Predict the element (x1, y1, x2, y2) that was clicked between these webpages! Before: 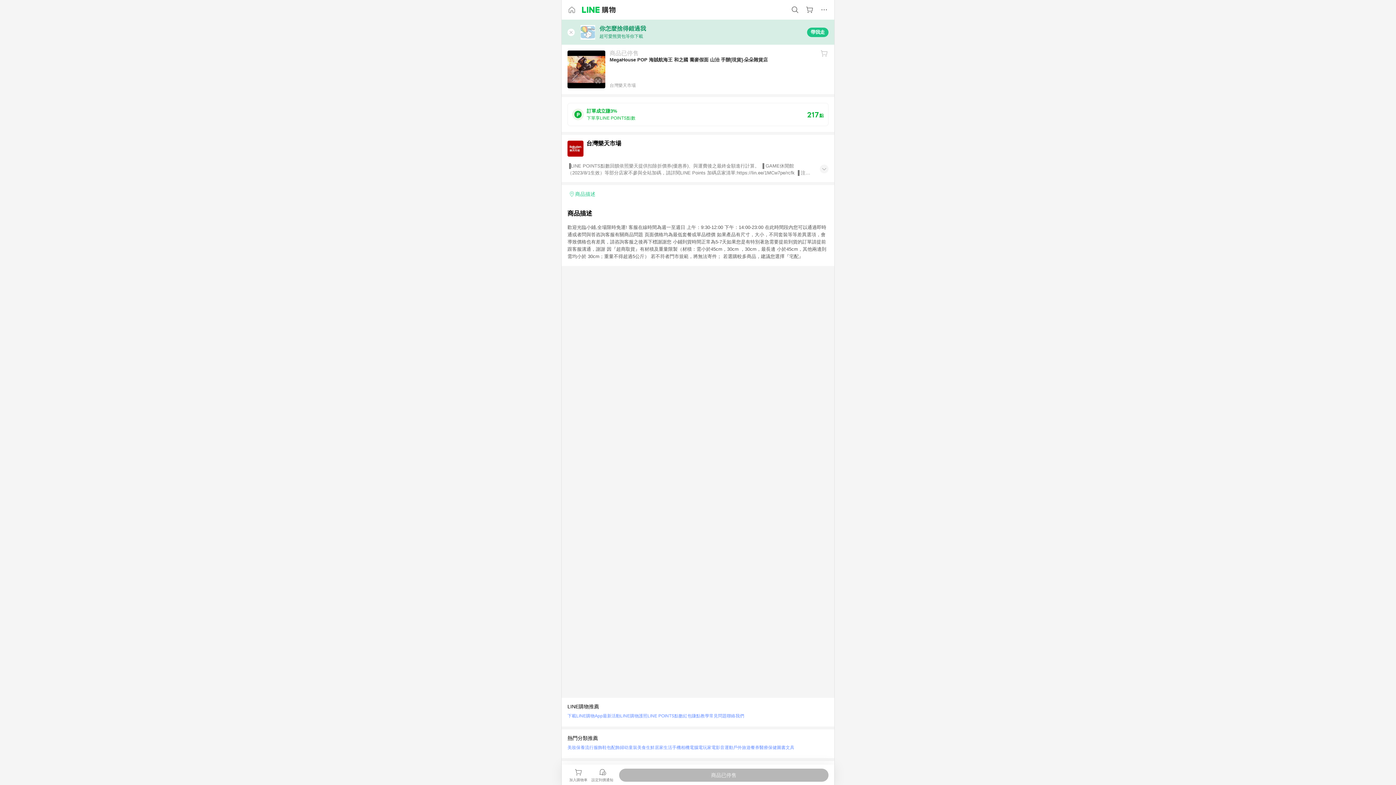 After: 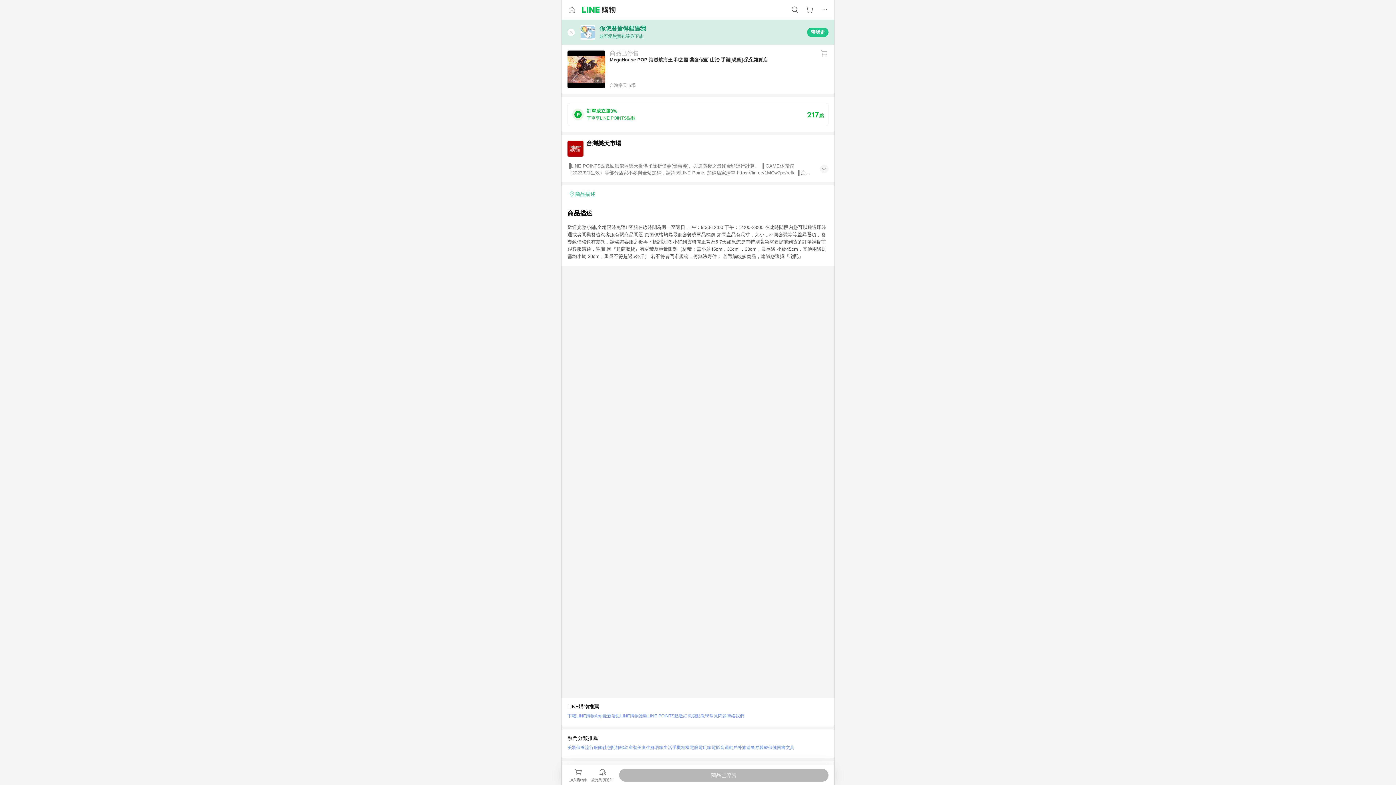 Action: label: 下載LINE購物App bbox: (567, 711, 602, 721)